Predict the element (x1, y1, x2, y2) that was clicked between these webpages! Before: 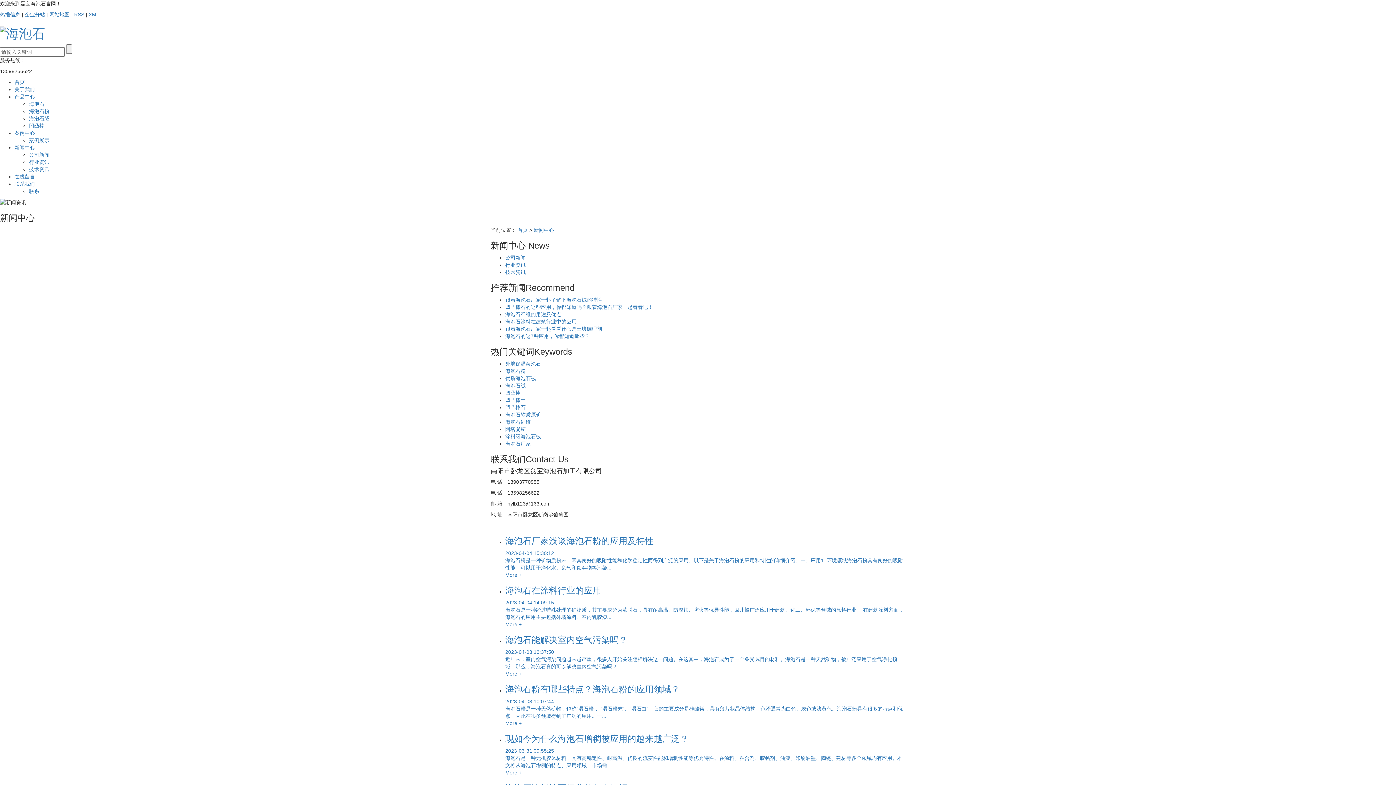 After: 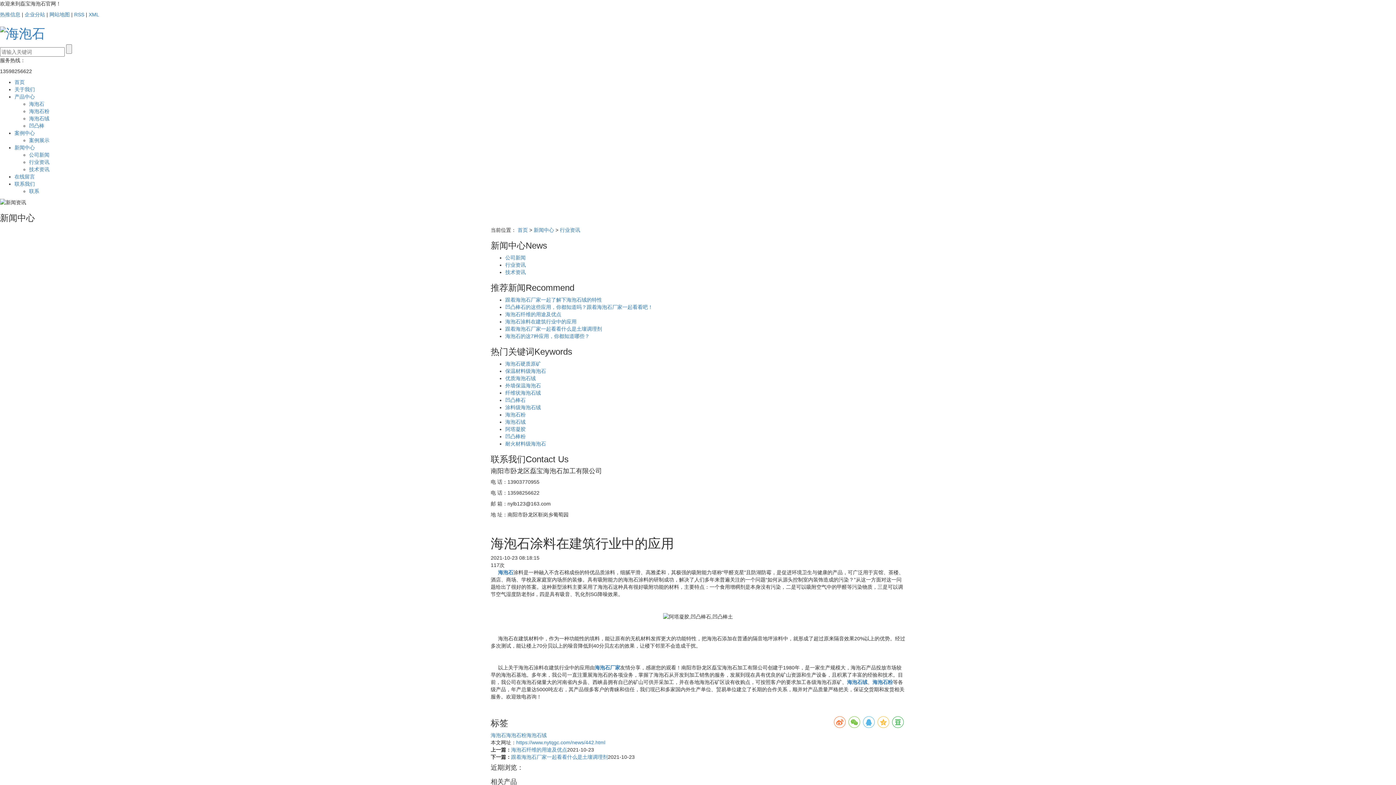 Action: bbox: (505, 319, 576, 324) label: 海泡石涂料在建筑行业中的应用